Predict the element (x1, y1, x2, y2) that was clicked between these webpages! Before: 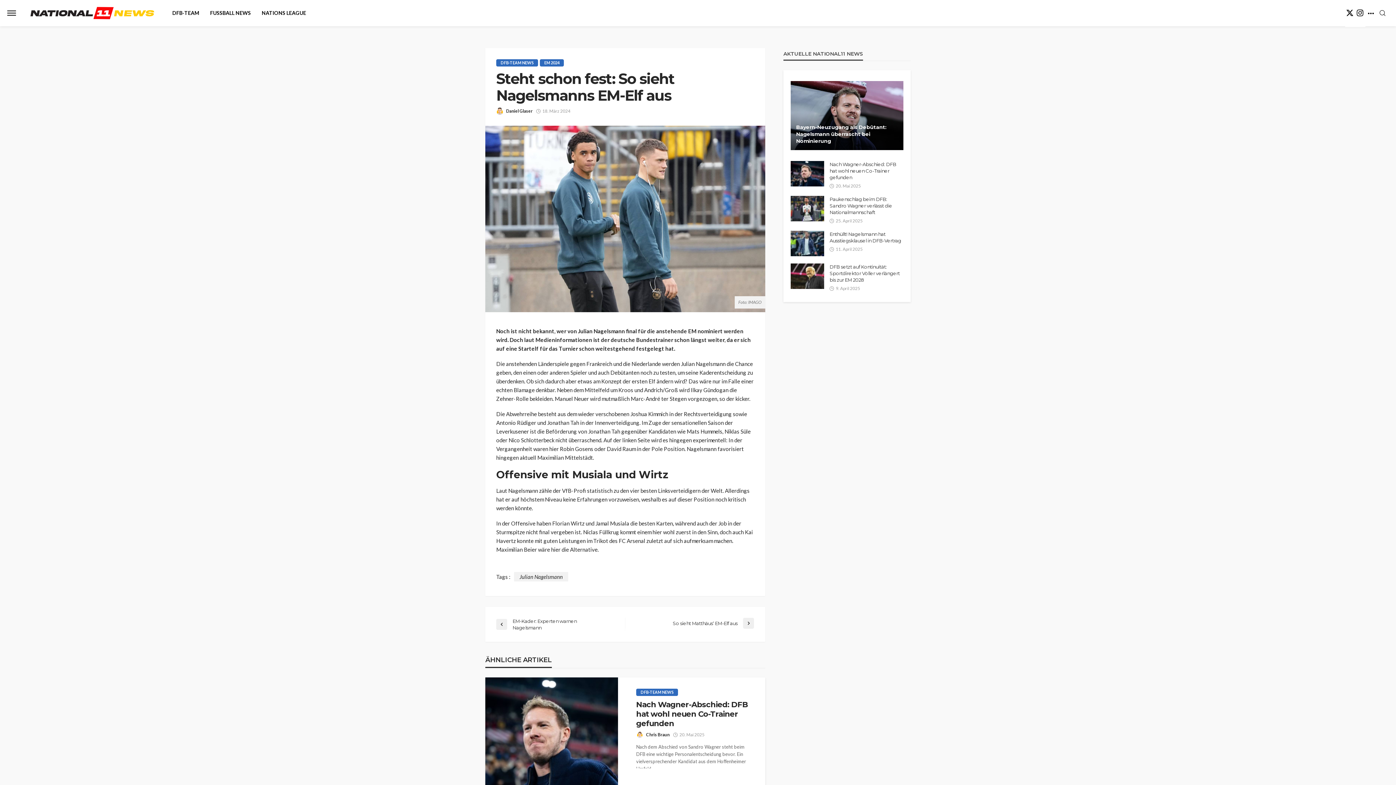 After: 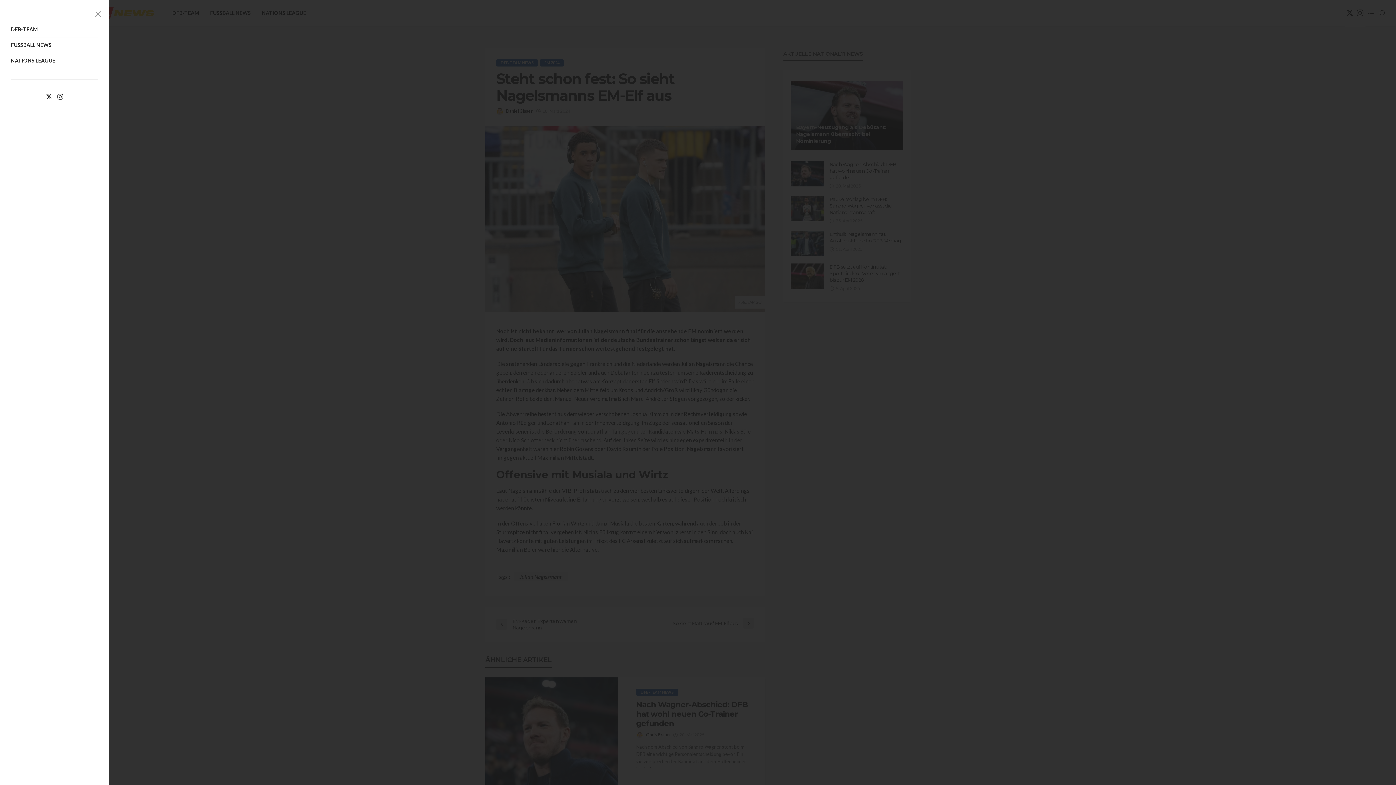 Action: bbox: (7, 0, 16, 26)